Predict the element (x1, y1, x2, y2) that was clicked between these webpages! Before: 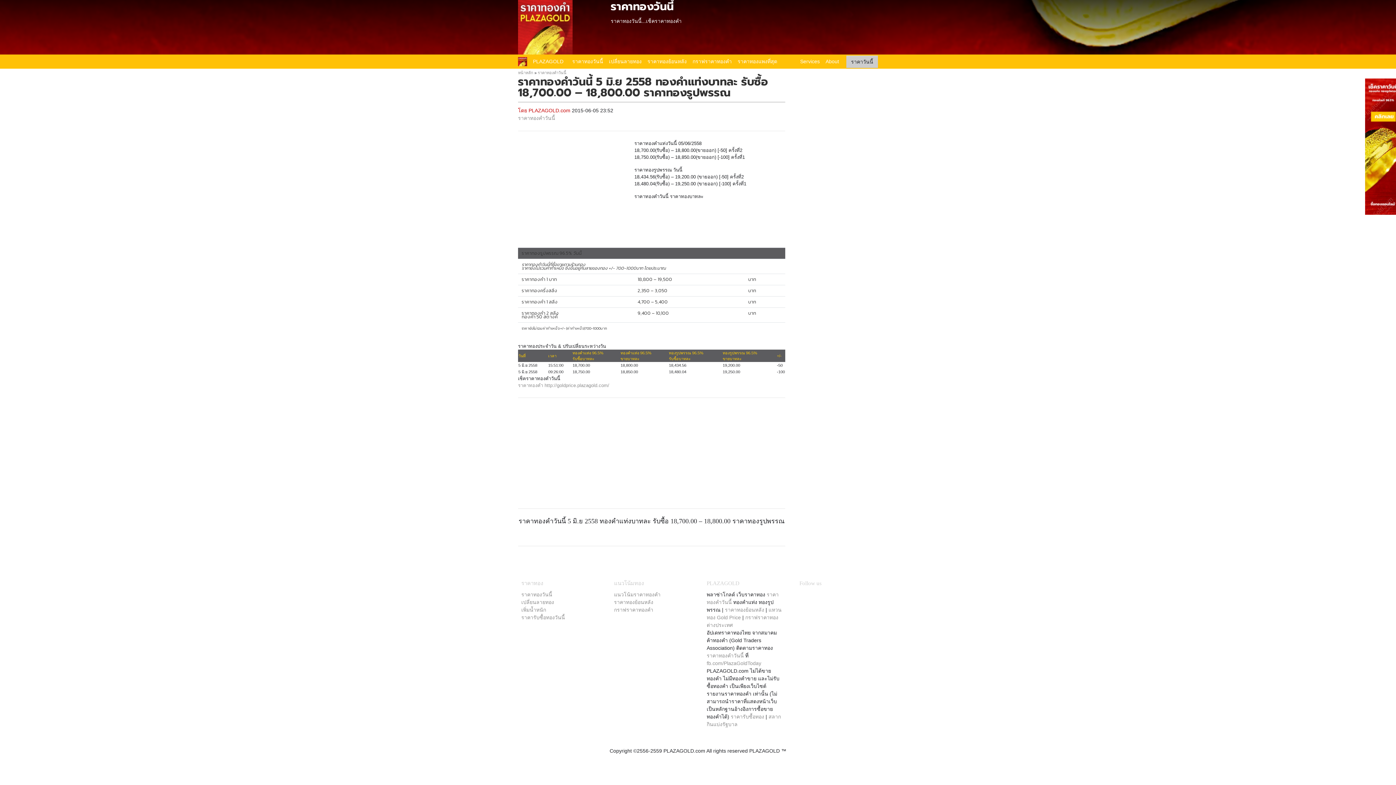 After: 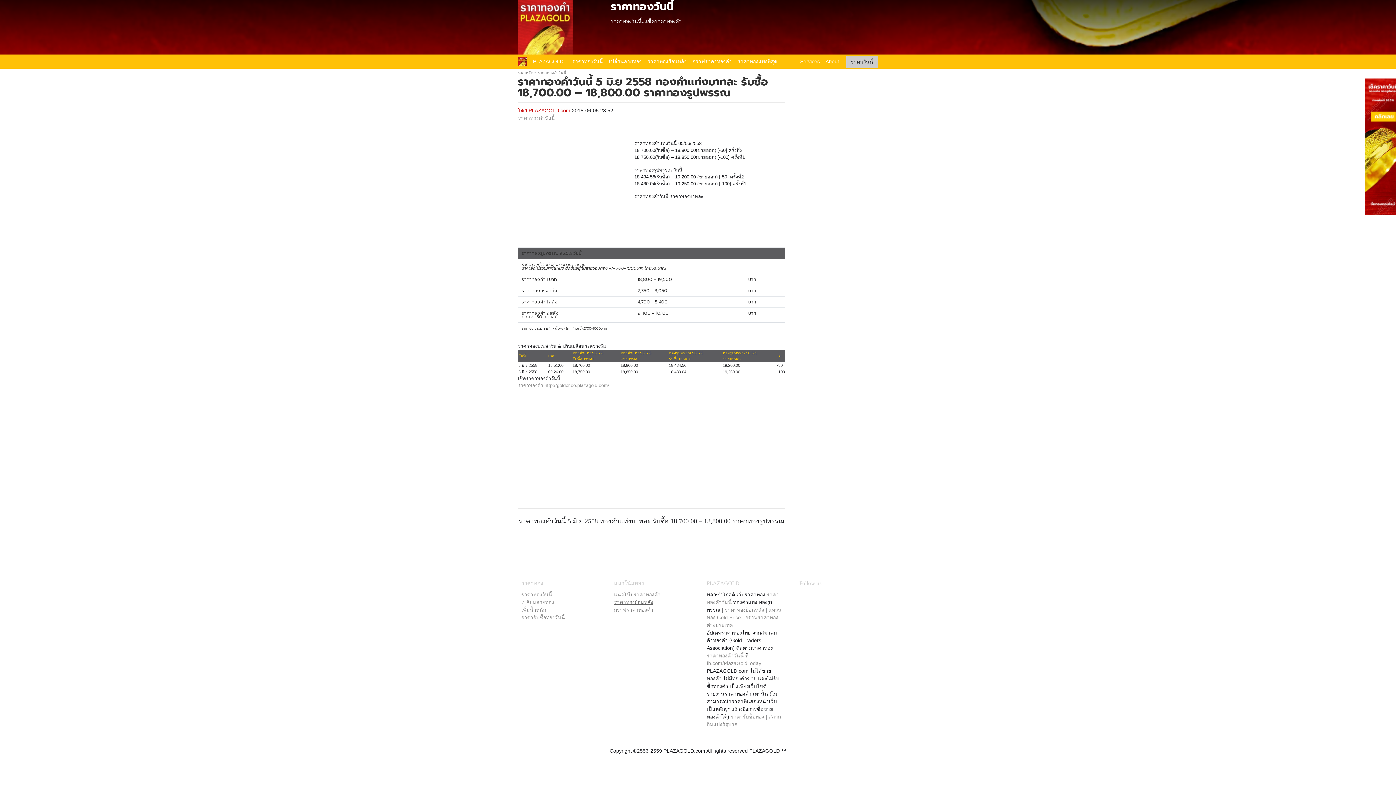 Action: bbox: (614, 599, 653, 605) label: ราคาทองย้อนหลัง